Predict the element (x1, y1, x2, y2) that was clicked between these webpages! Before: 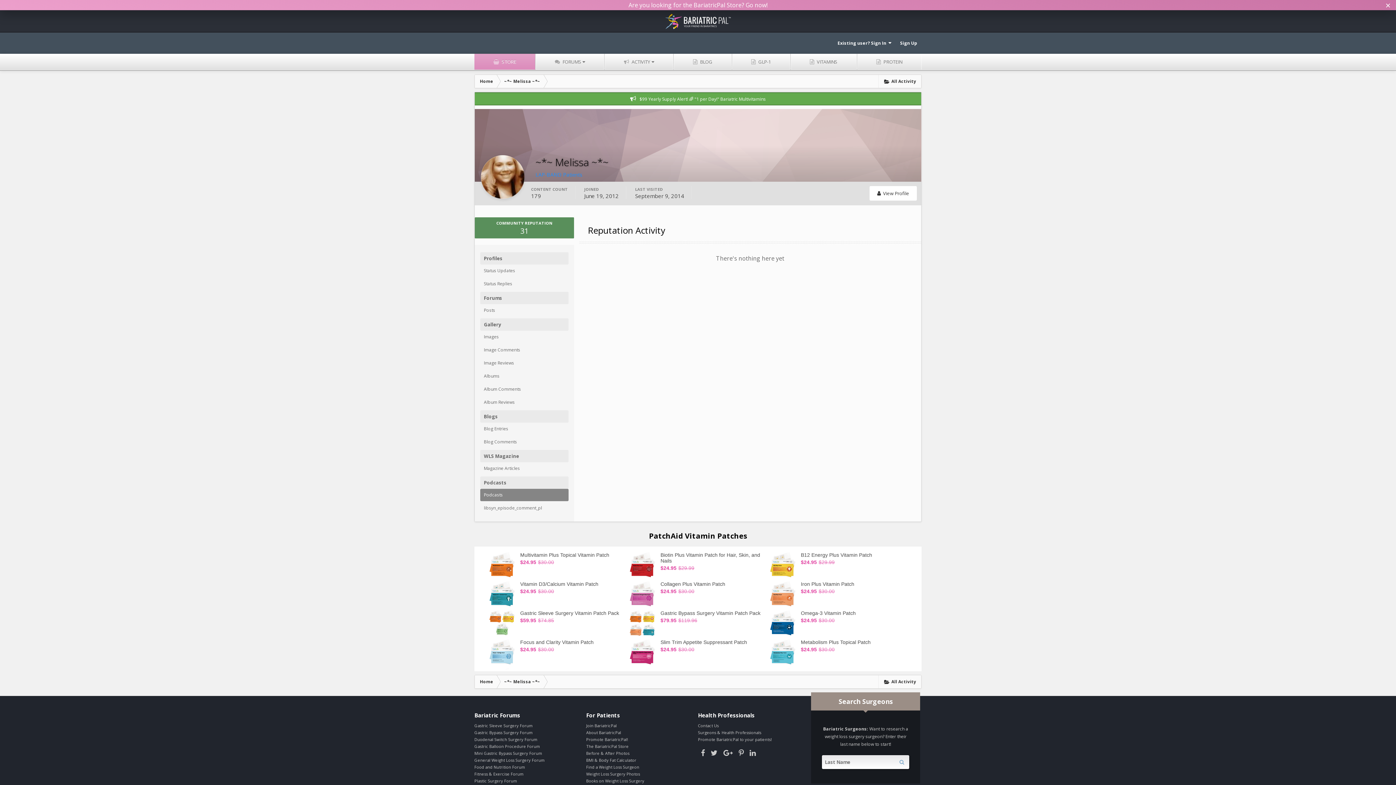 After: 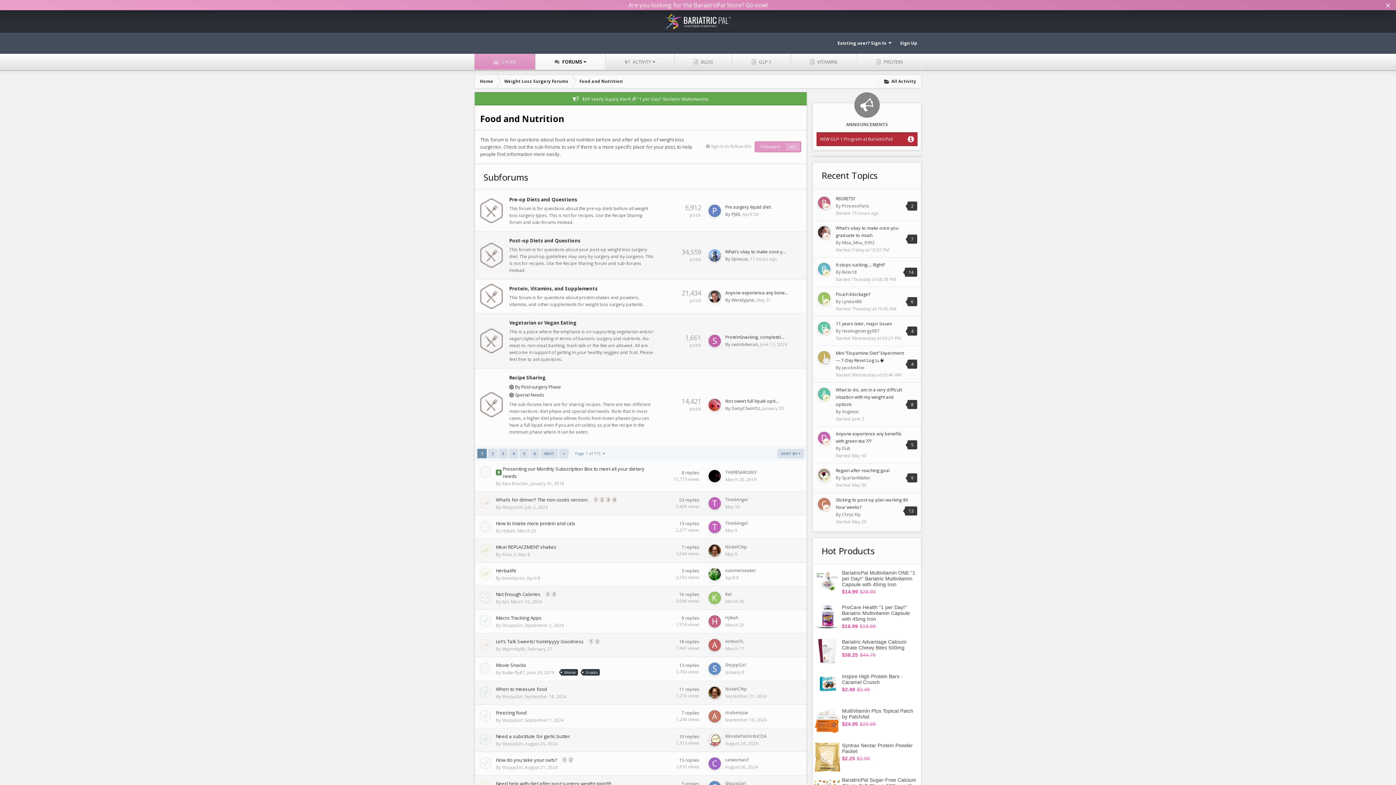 Action: bbox: (474, 764, 525, 770) label: Food and Nutrition Forum